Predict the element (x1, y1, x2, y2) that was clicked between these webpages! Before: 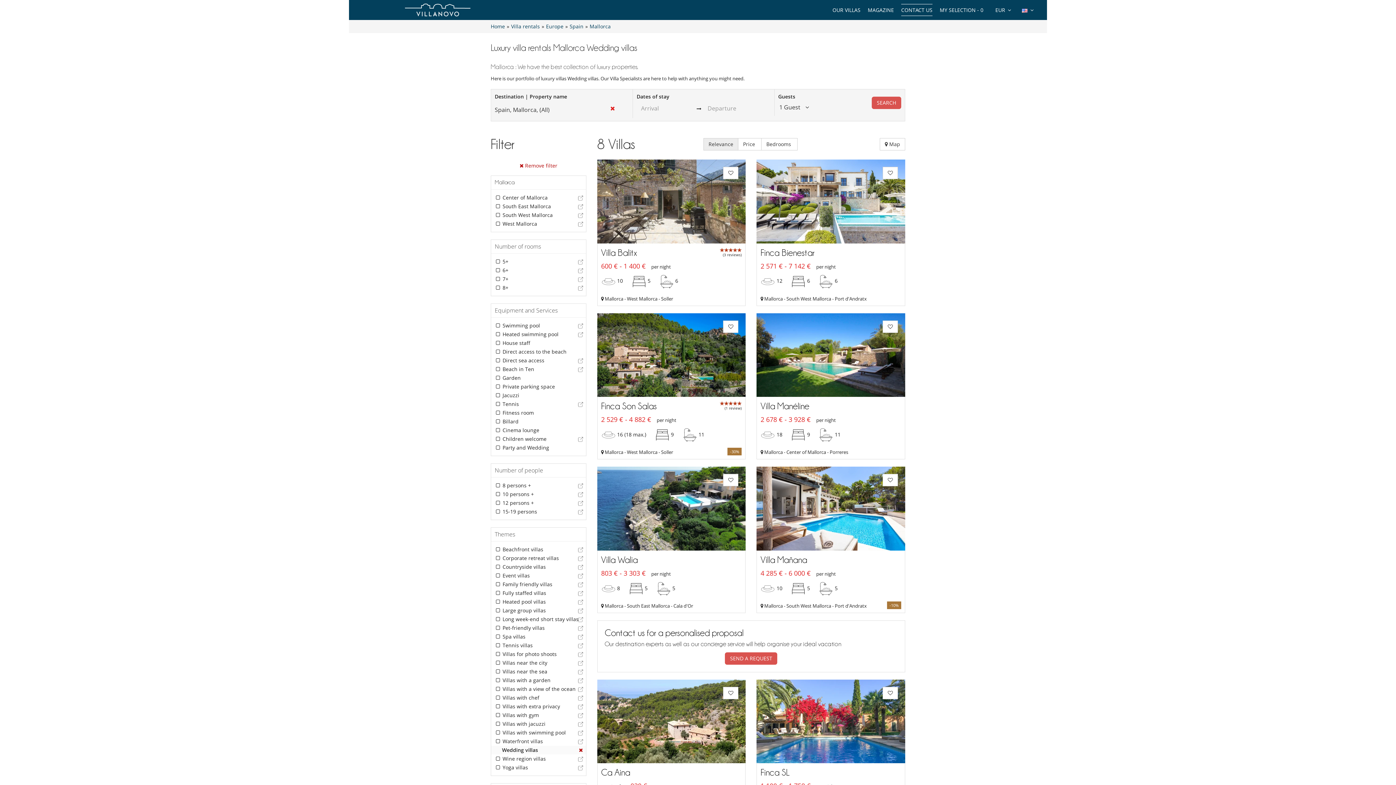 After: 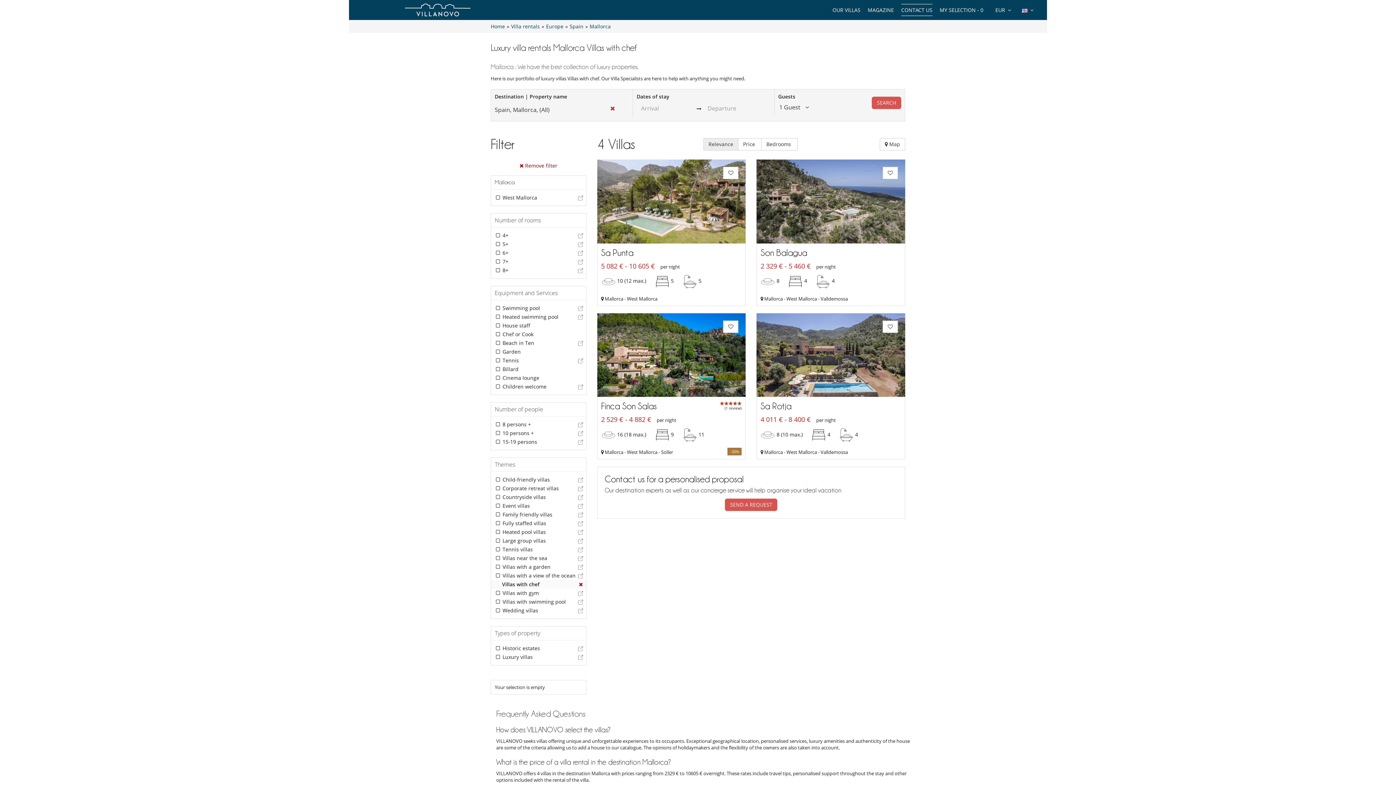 Action: bbox: (576, 694, 584, 702)